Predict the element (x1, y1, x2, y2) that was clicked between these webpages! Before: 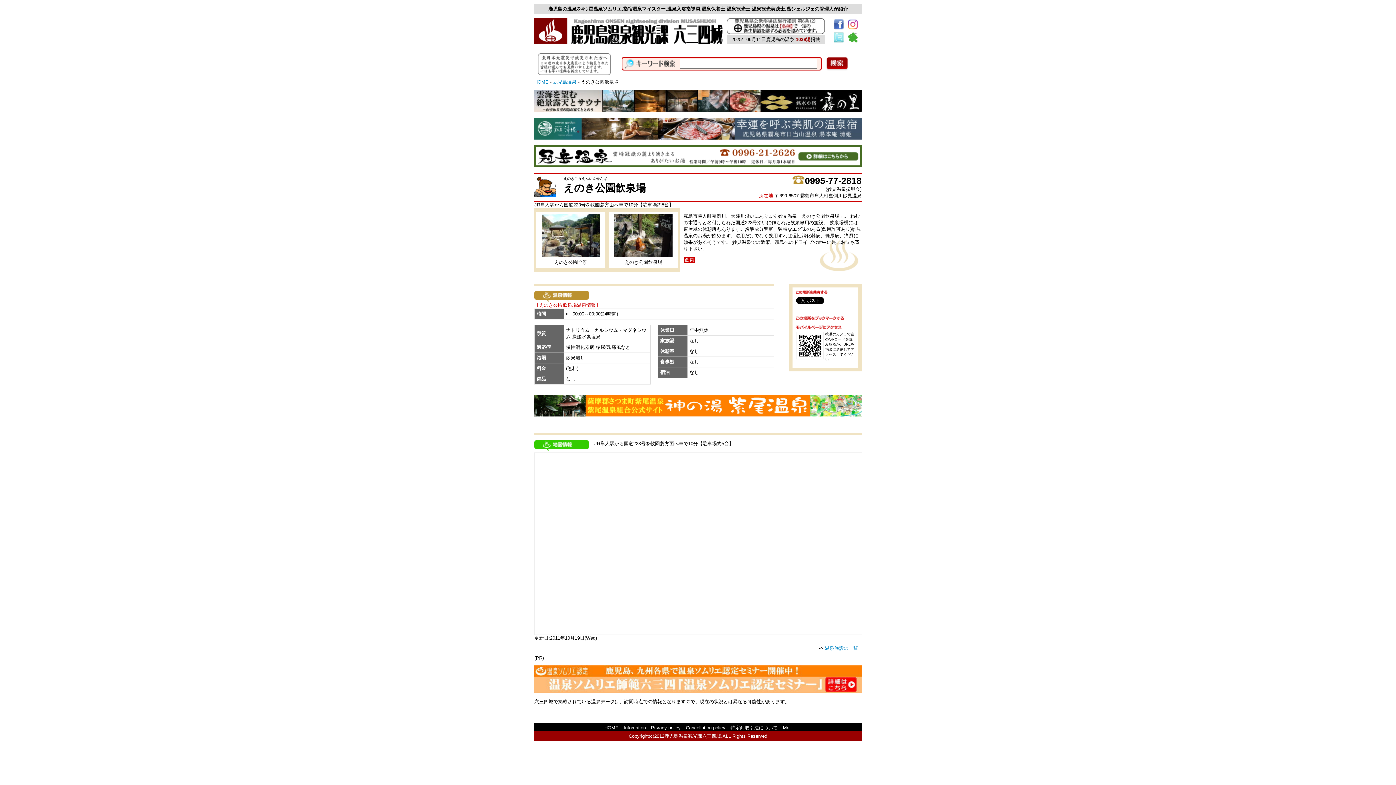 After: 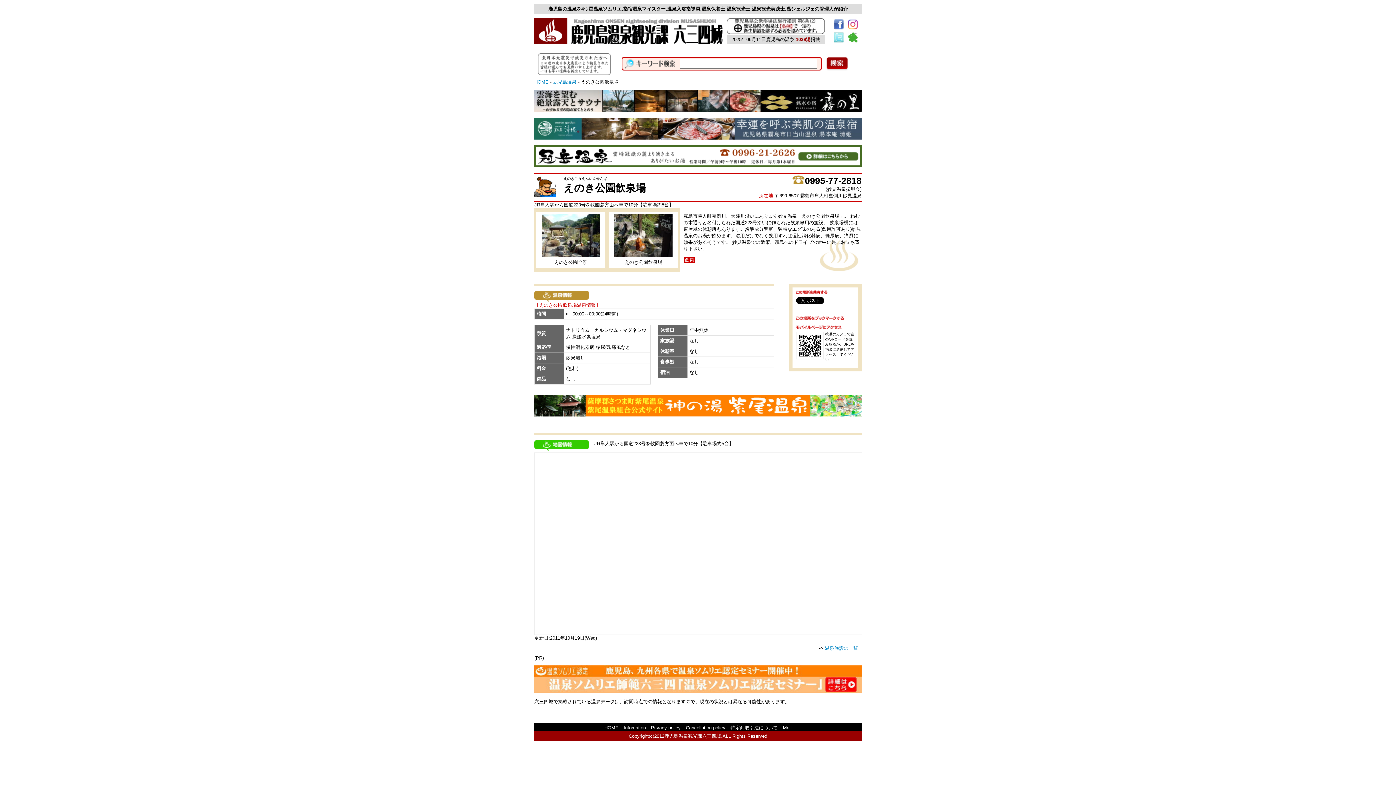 Action: bbox: (534, 412, 861, 417)